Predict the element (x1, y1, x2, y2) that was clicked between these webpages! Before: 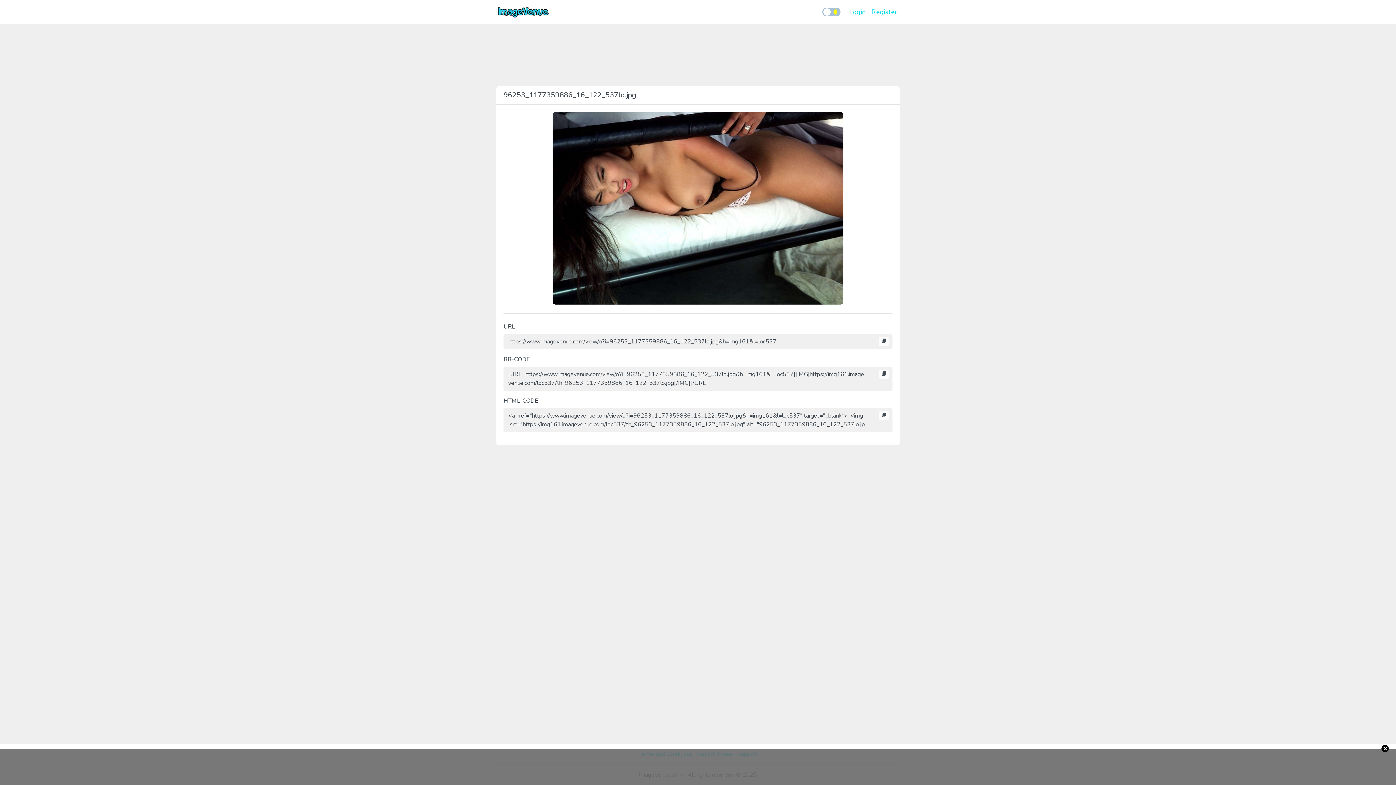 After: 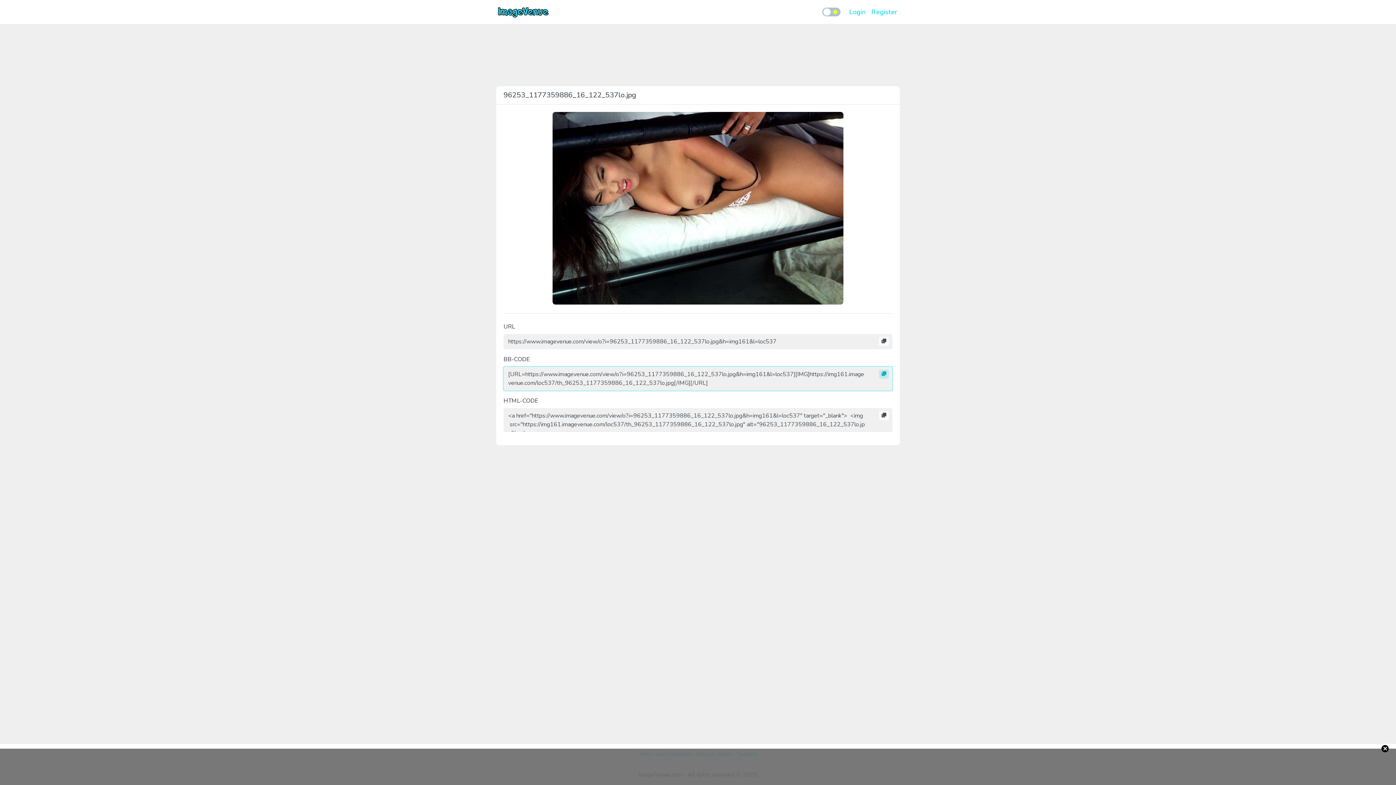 Action: bbox: (879, 369, 889, 378)